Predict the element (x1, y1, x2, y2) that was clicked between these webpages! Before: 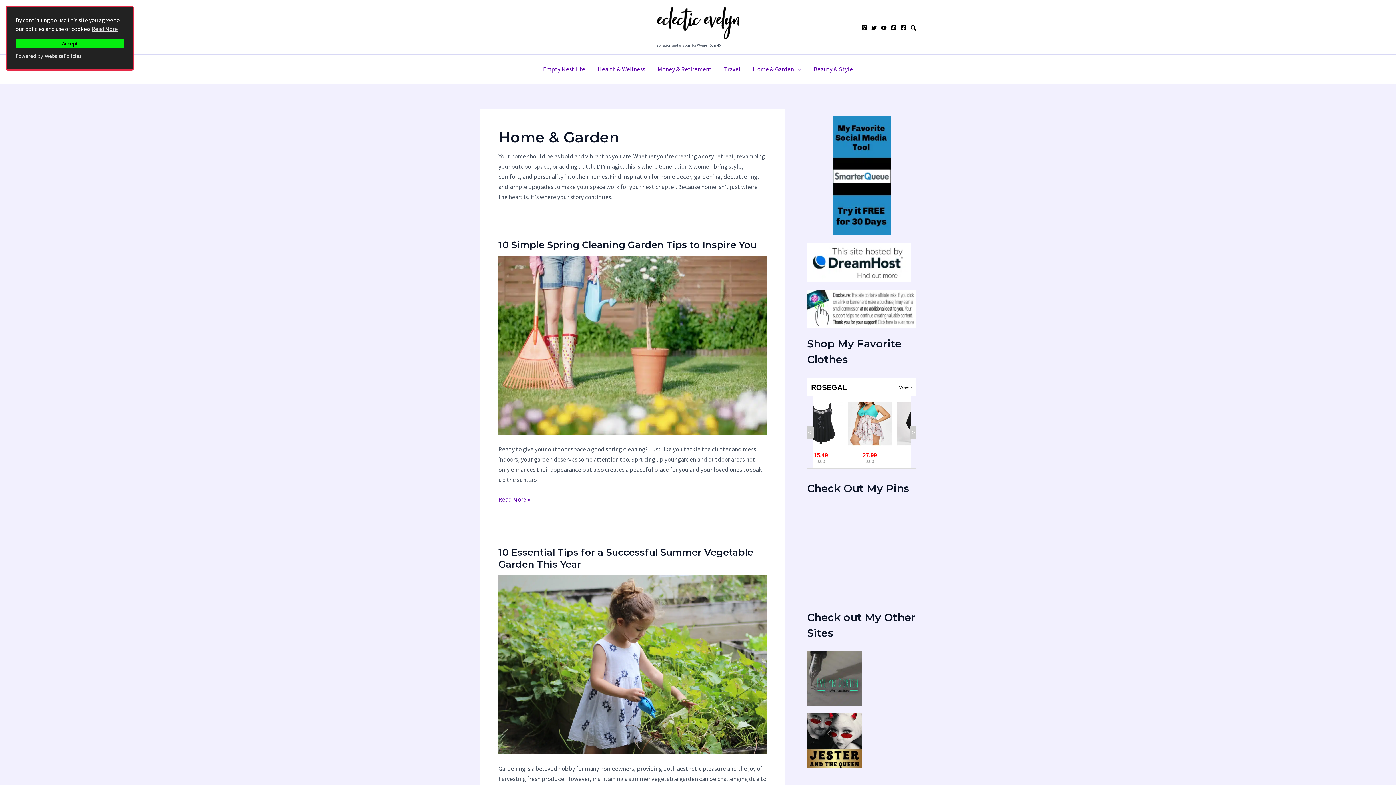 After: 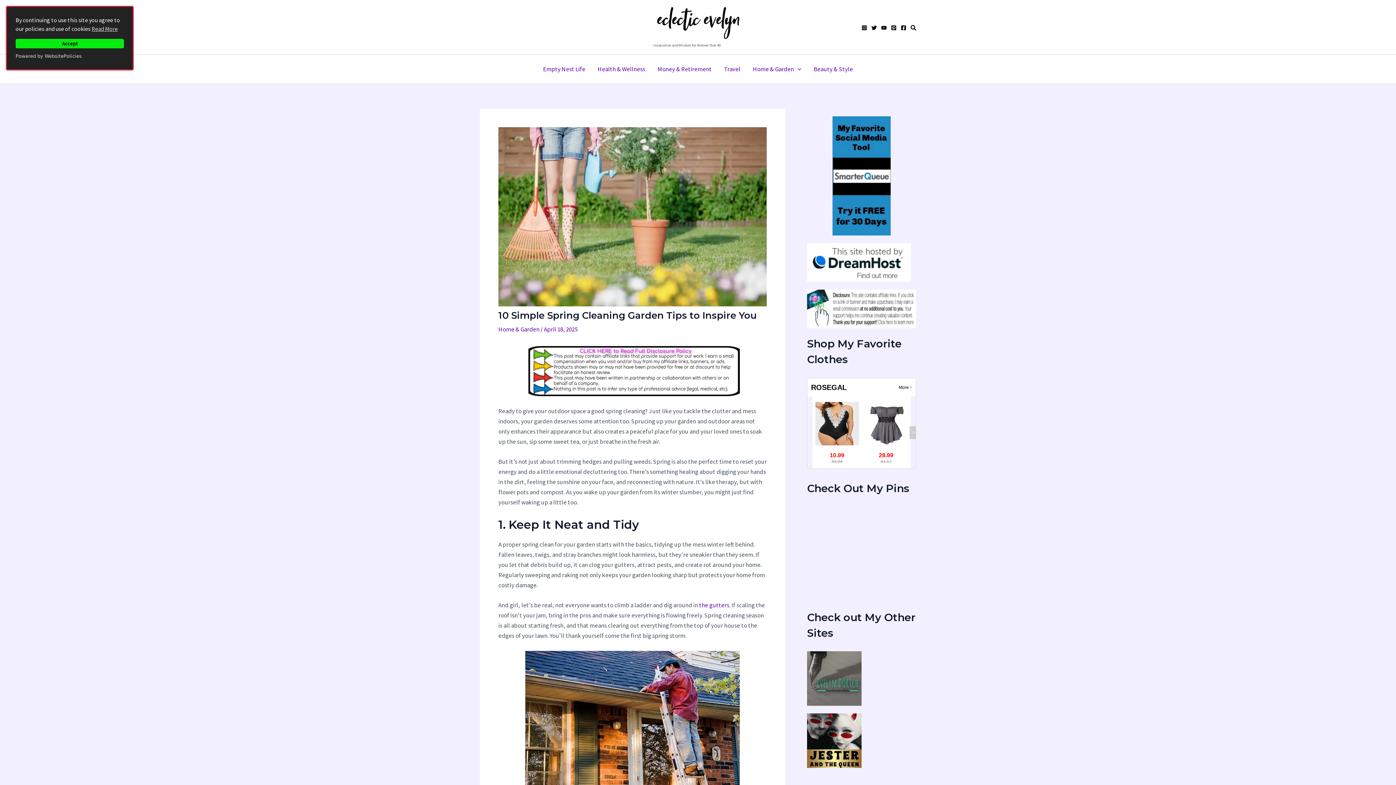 Action: label: 10 Simple Spring Cleaning Garden Tips to Inspire You bbox: (498, 239, 756, 250)